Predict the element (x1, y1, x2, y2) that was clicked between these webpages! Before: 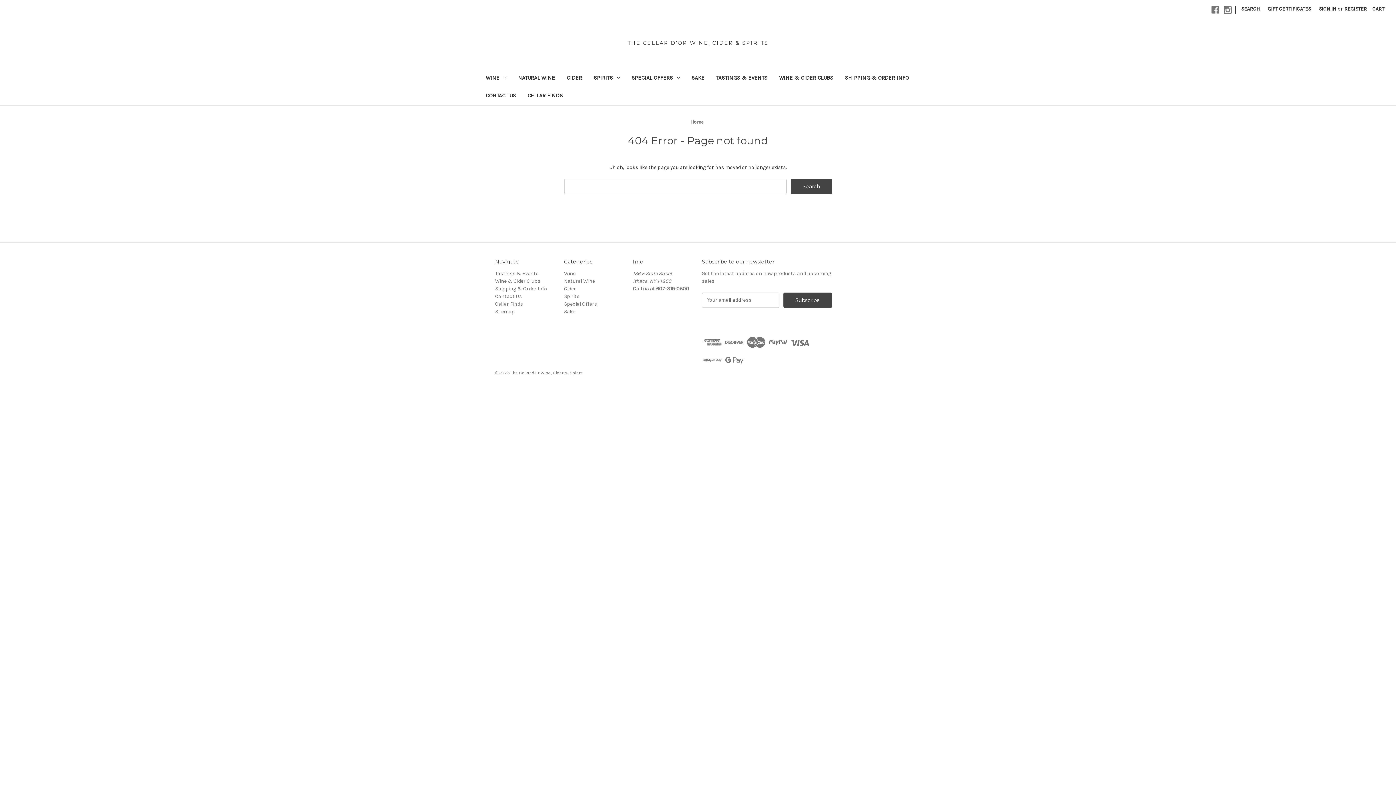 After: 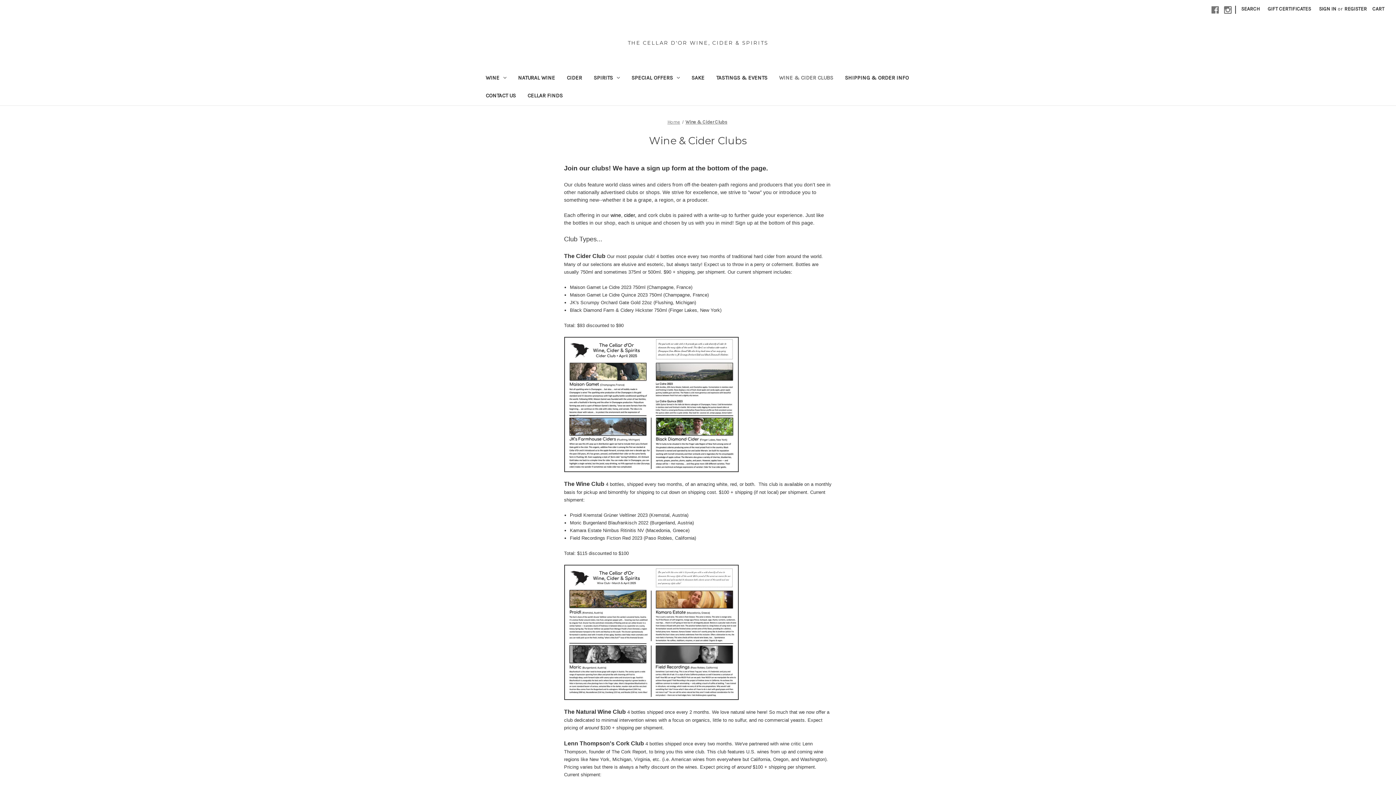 Action: bbox: (495, 278, 540, 284) label: Wine & Cider Clubs